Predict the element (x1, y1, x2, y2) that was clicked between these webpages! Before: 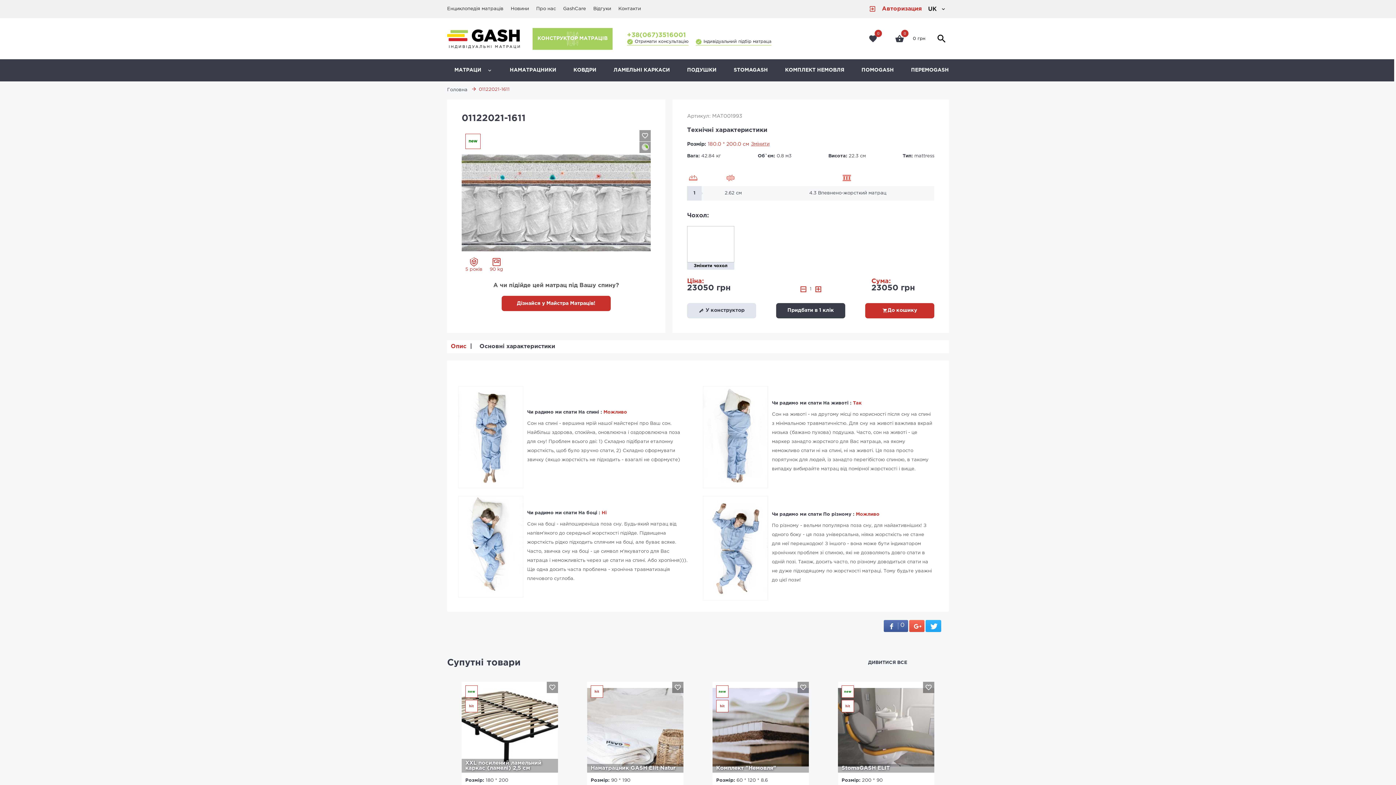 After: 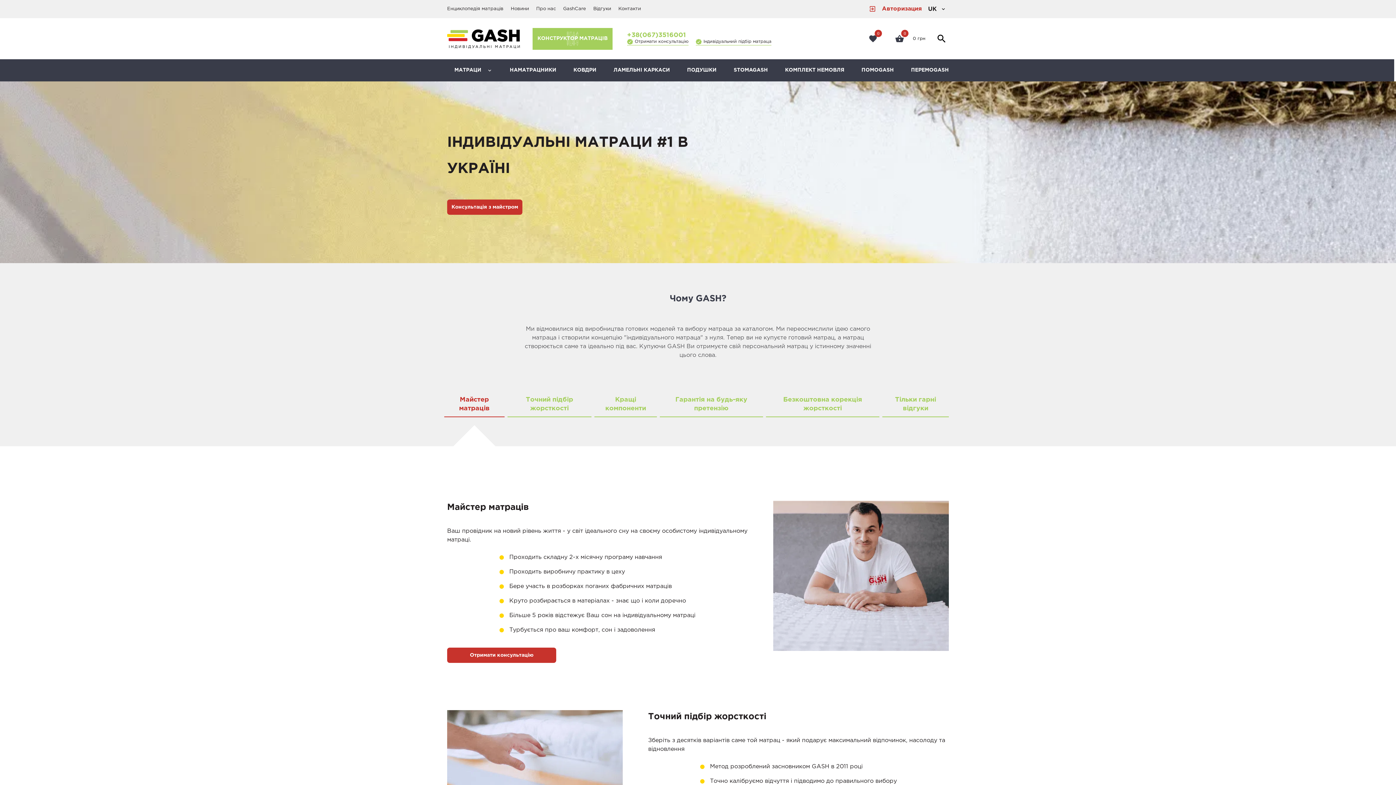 Action: bbox: (447, 25, 520, 52)